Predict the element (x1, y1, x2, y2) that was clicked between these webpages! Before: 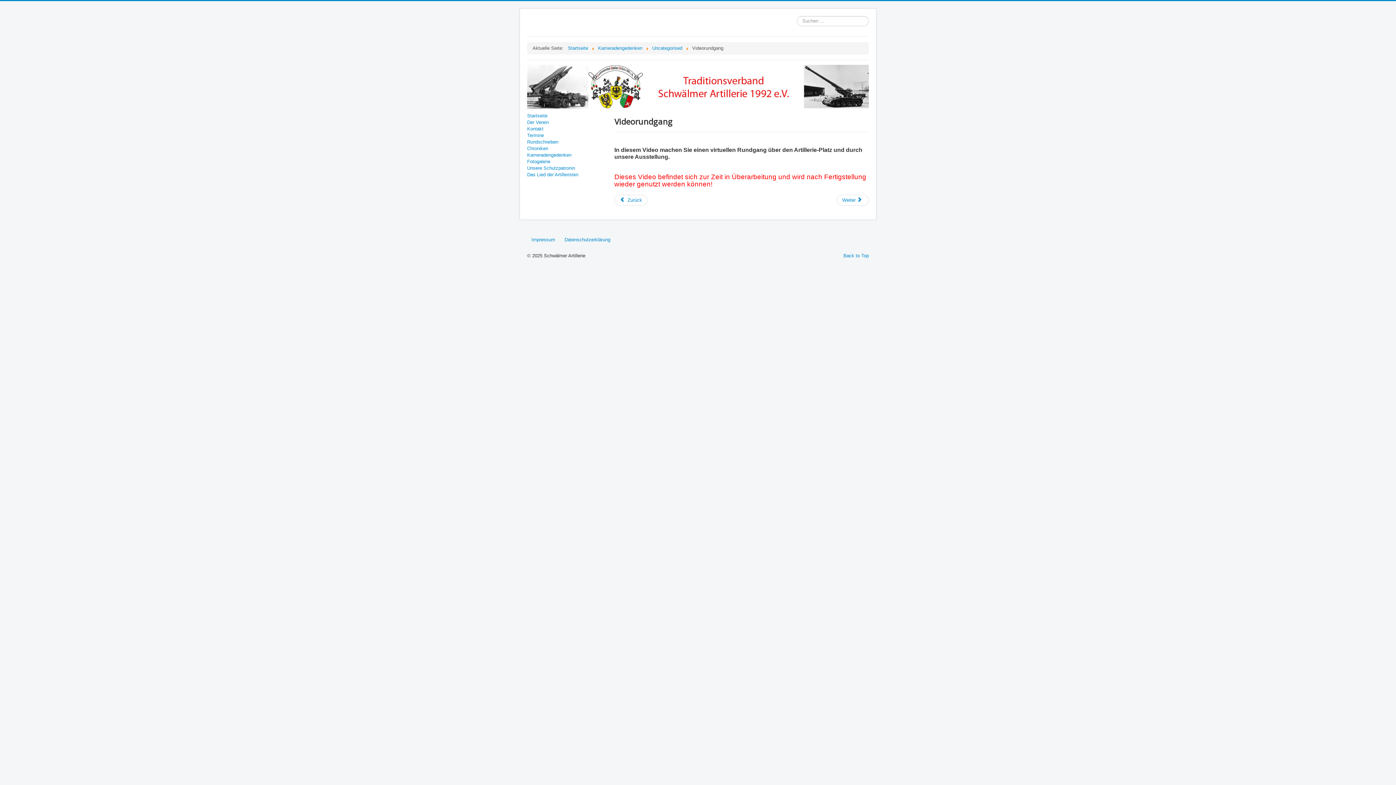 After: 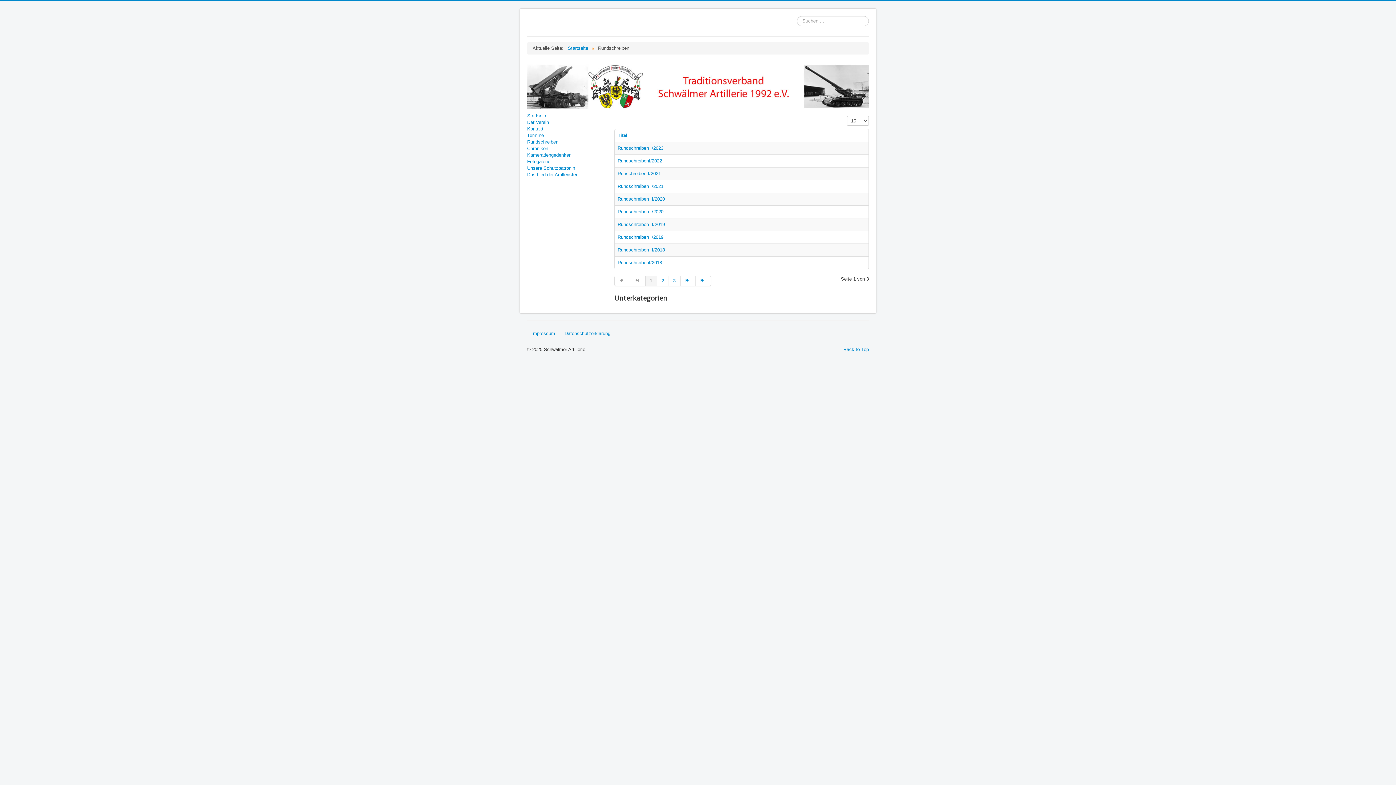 Action: bbox: (527, 138, 607, 145) label: Rundschreiben